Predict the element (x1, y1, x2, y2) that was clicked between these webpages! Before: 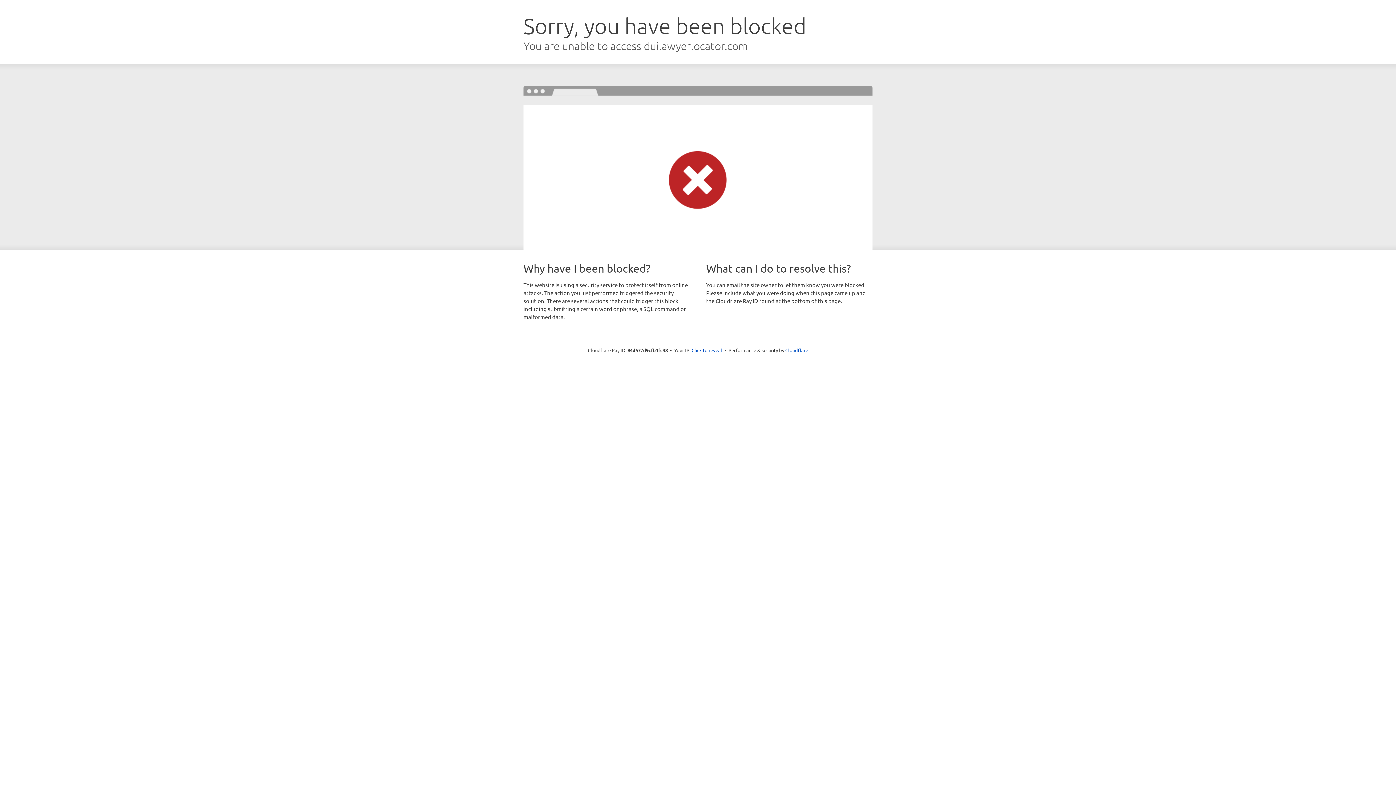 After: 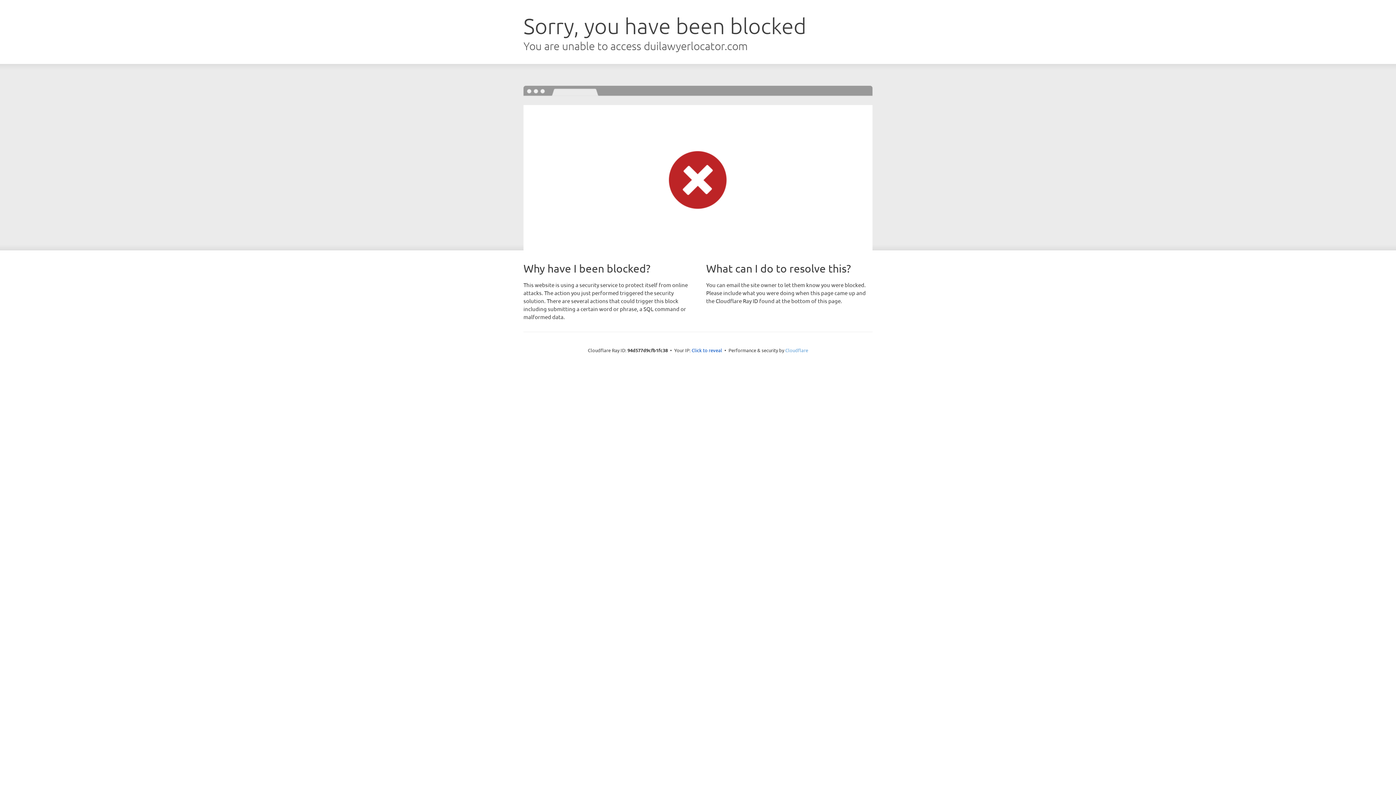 Action: bbox: (785, 347, 808, 353) label: Cloudflare